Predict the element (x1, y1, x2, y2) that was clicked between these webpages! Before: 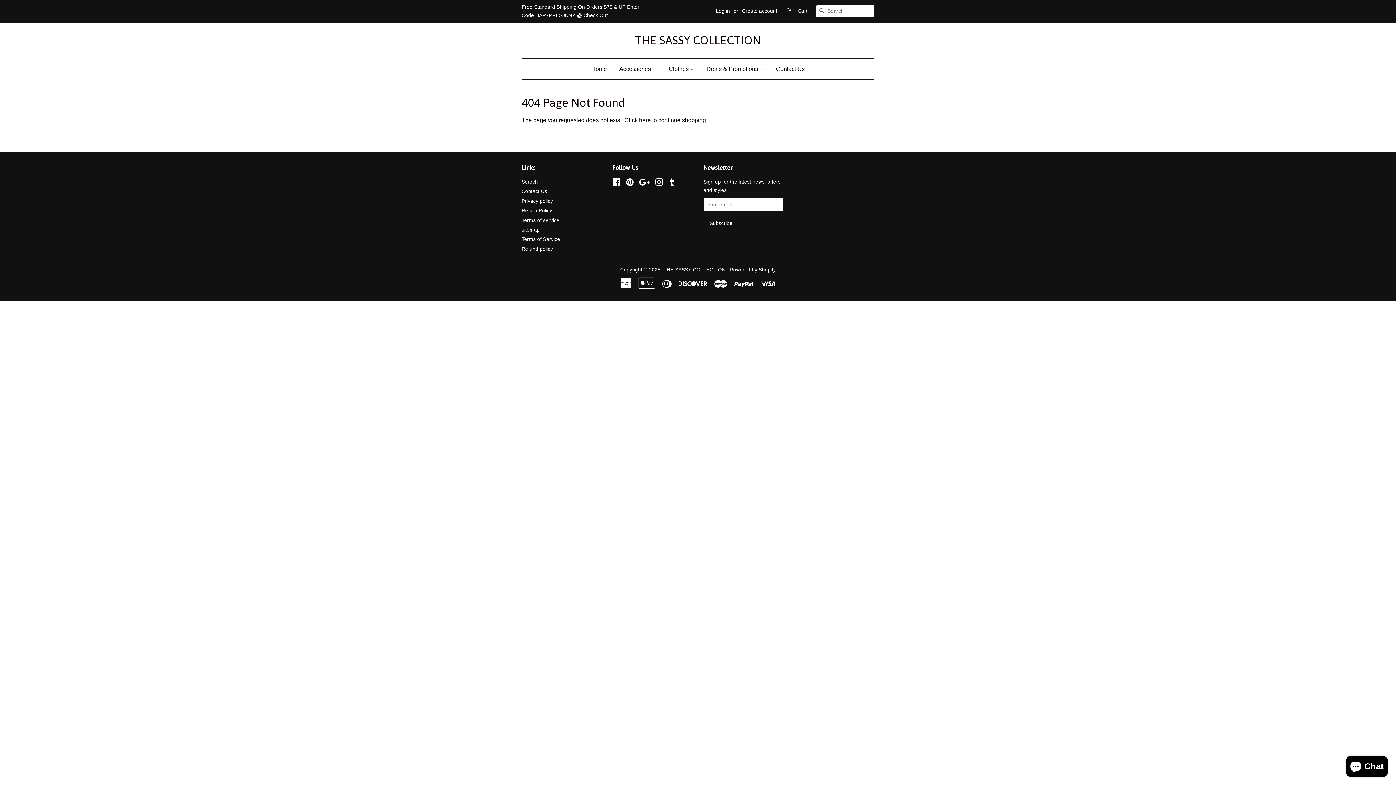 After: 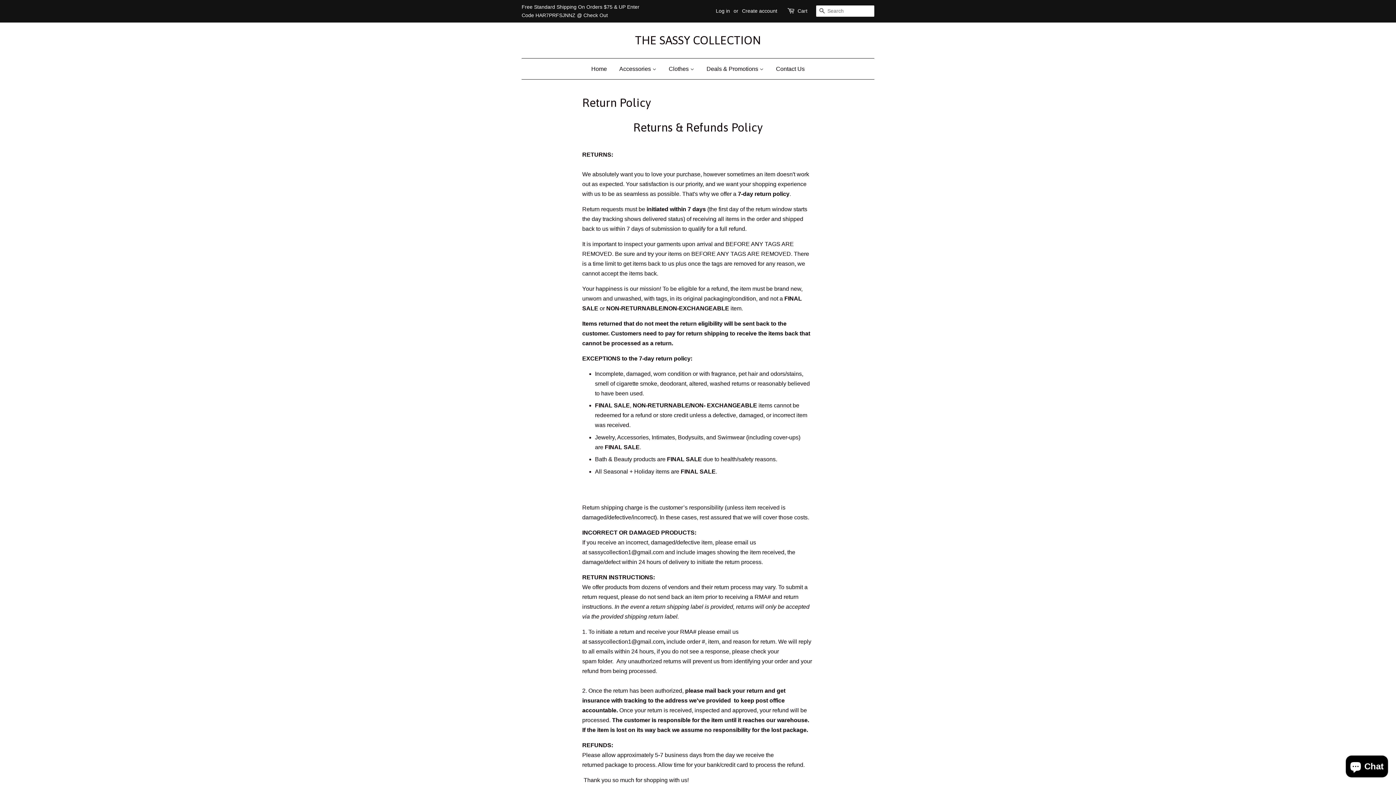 Action: label: Return Policy bbox: (521, 208, 552, 213)